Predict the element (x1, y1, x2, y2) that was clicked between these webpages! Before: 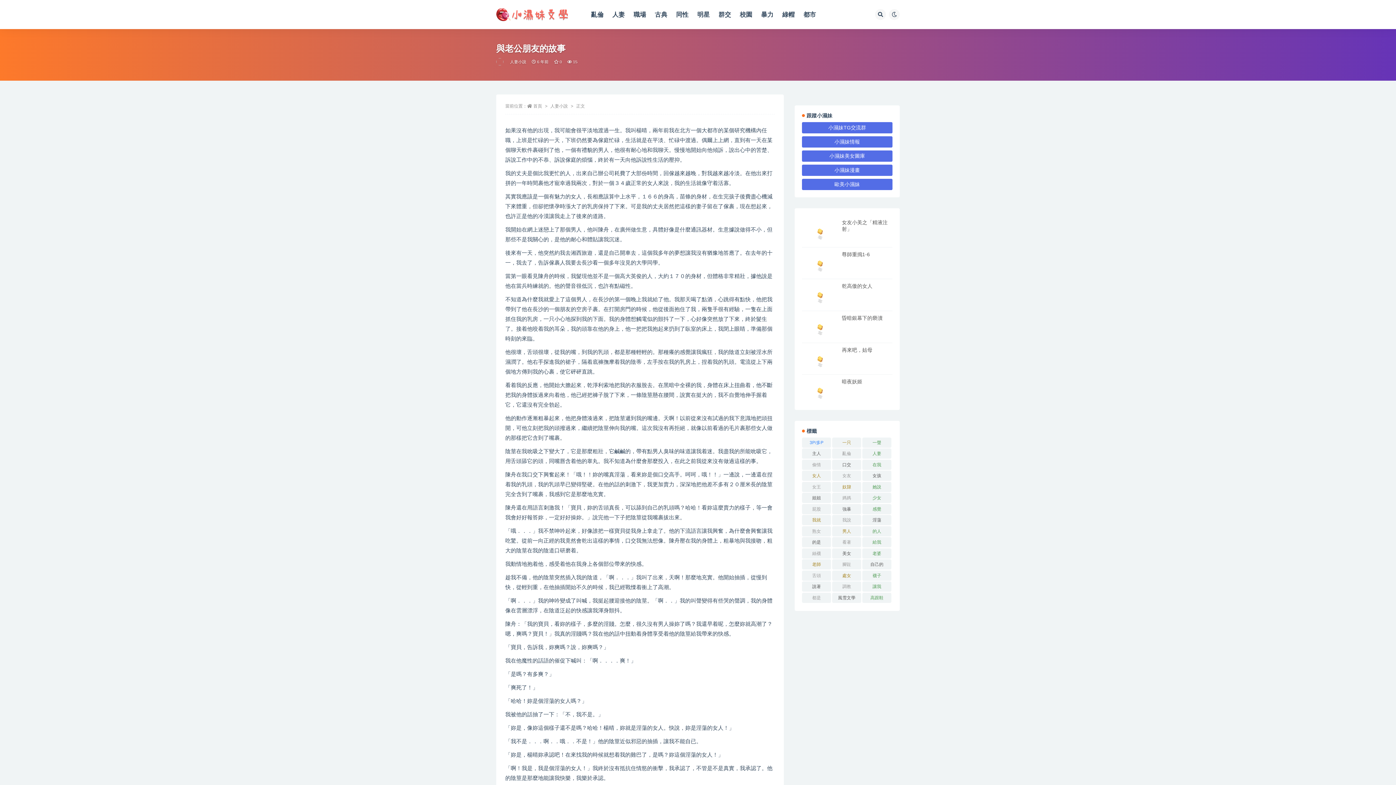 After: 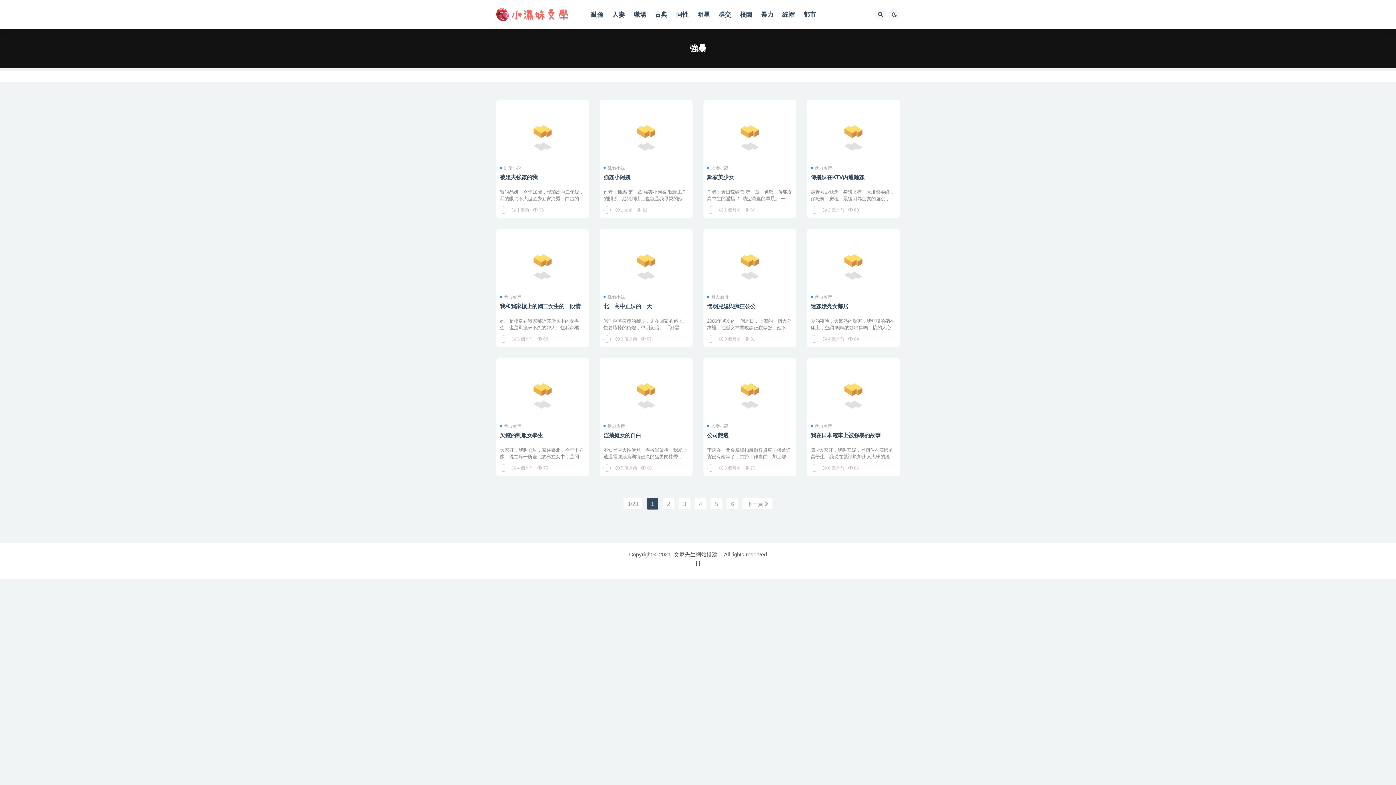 Action: bbox: (832, 504, 861, 514) label: 強暴 (267 個項目)